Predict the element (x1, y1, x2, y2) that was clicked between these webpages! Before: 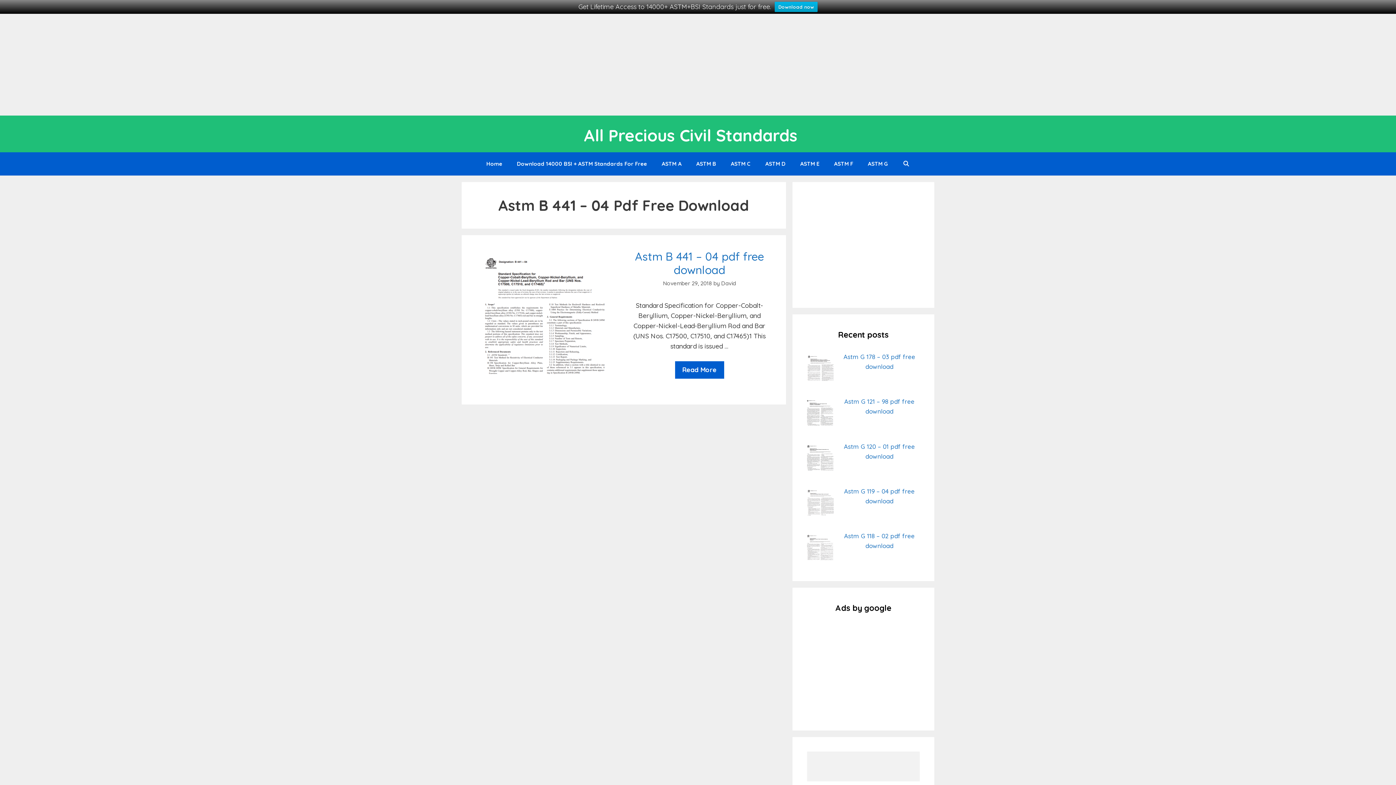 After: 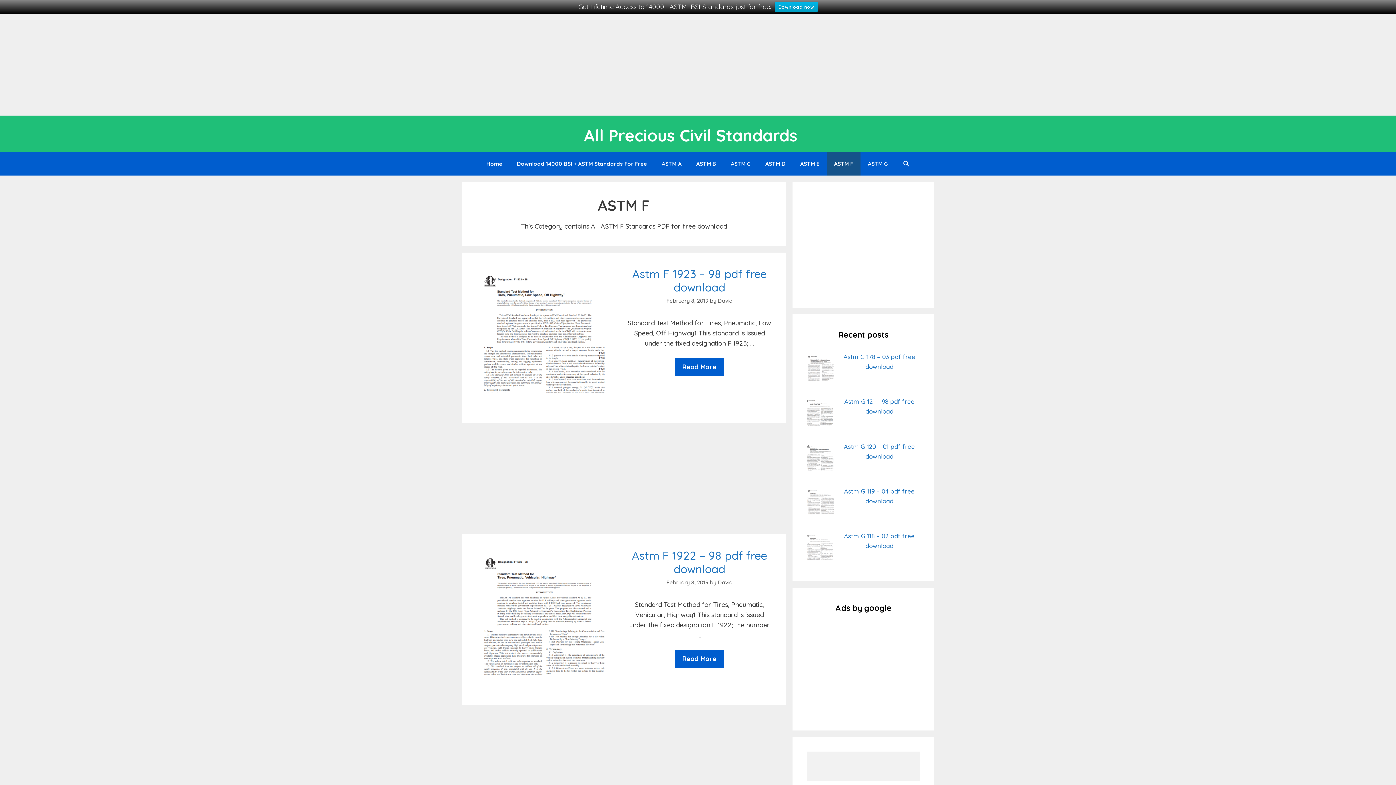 Action: label: ASTM F bbox: (826, 152, 860, 175)